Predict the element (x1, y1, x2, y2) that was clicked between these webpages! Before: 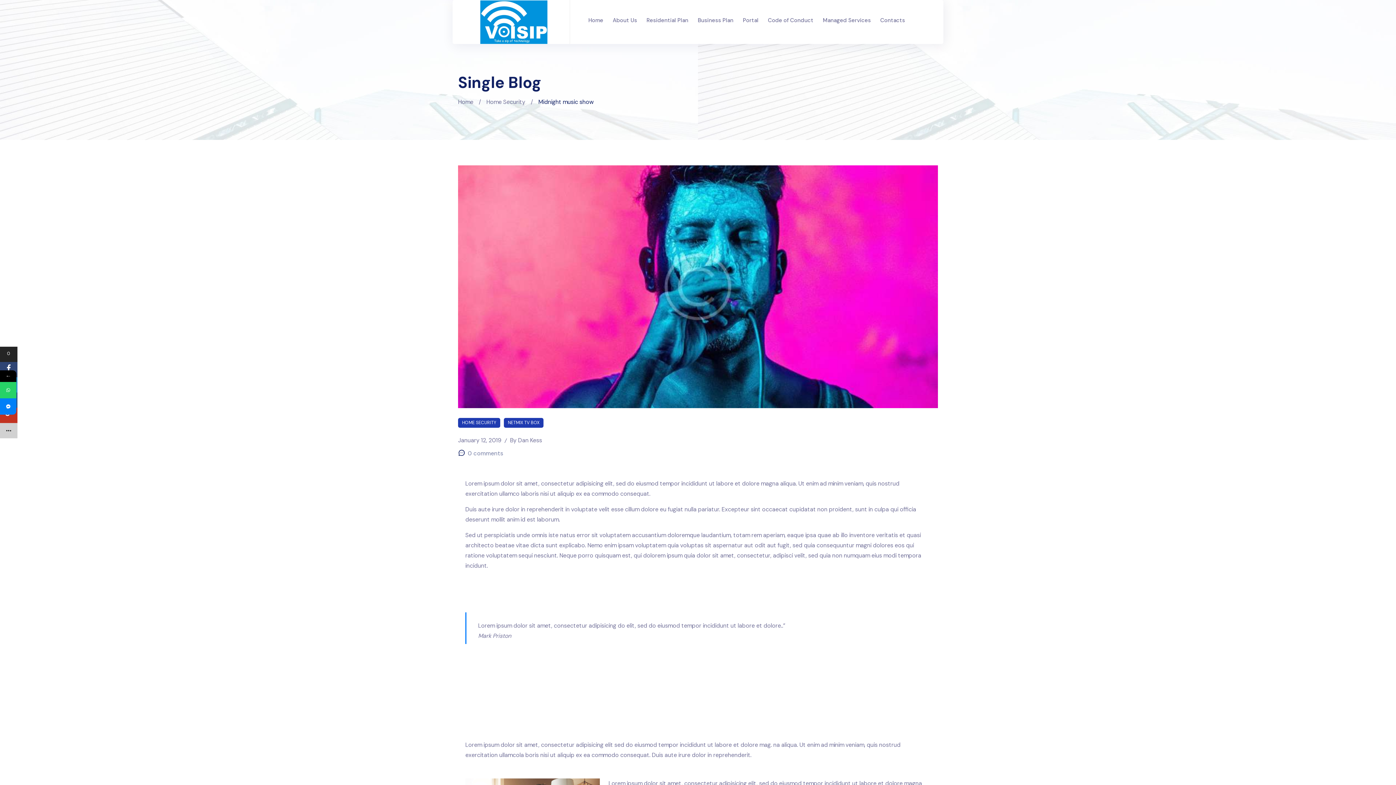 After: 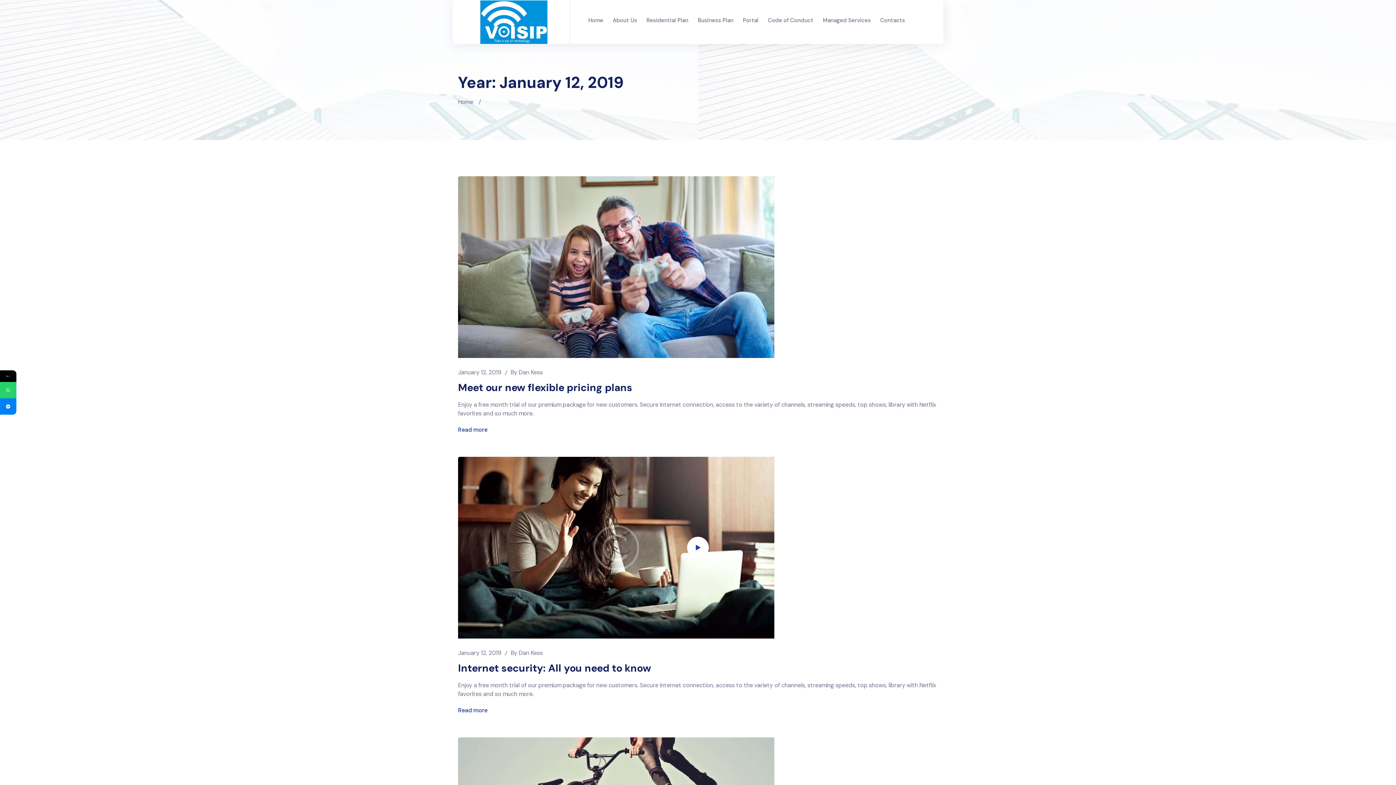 Action: bbox: (458, 436, 502, 444) label: January 12, 2019 